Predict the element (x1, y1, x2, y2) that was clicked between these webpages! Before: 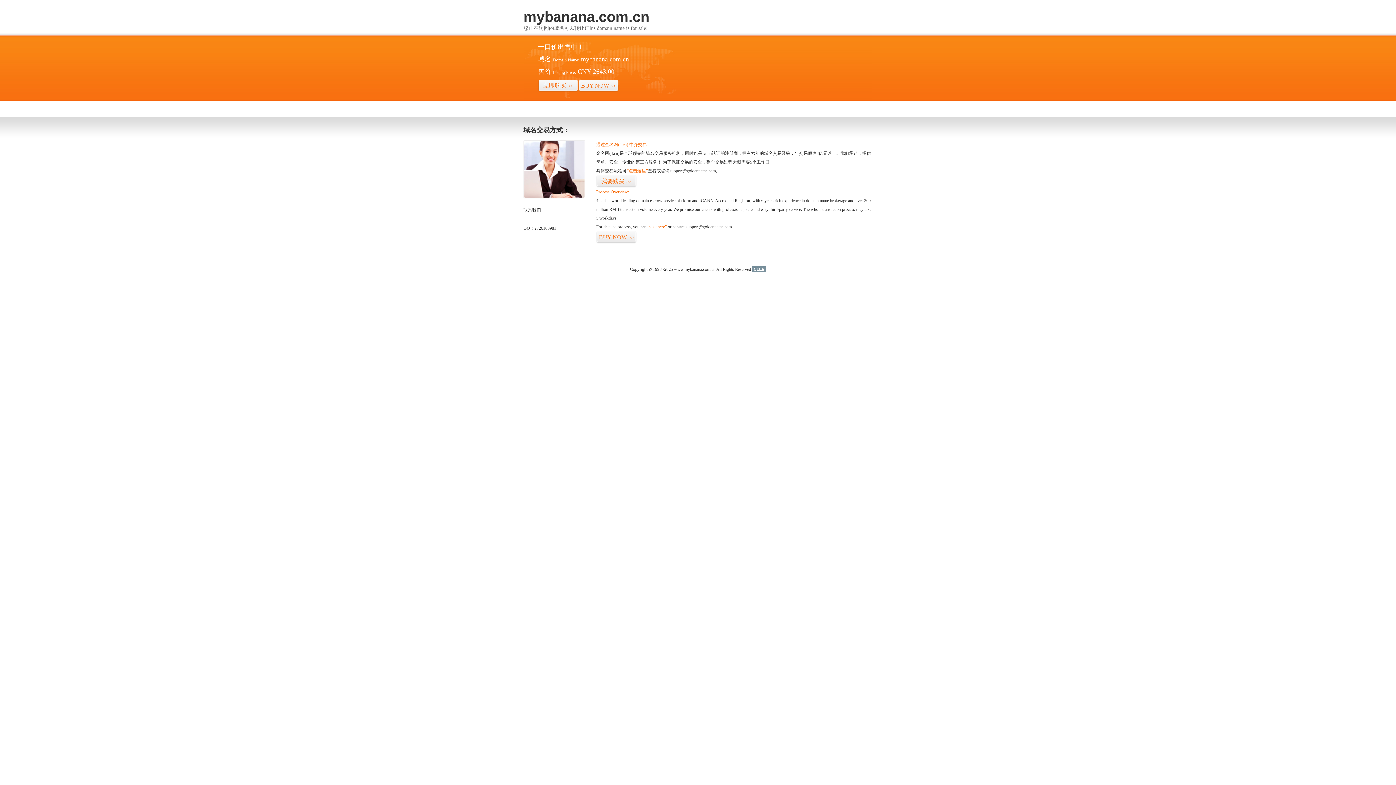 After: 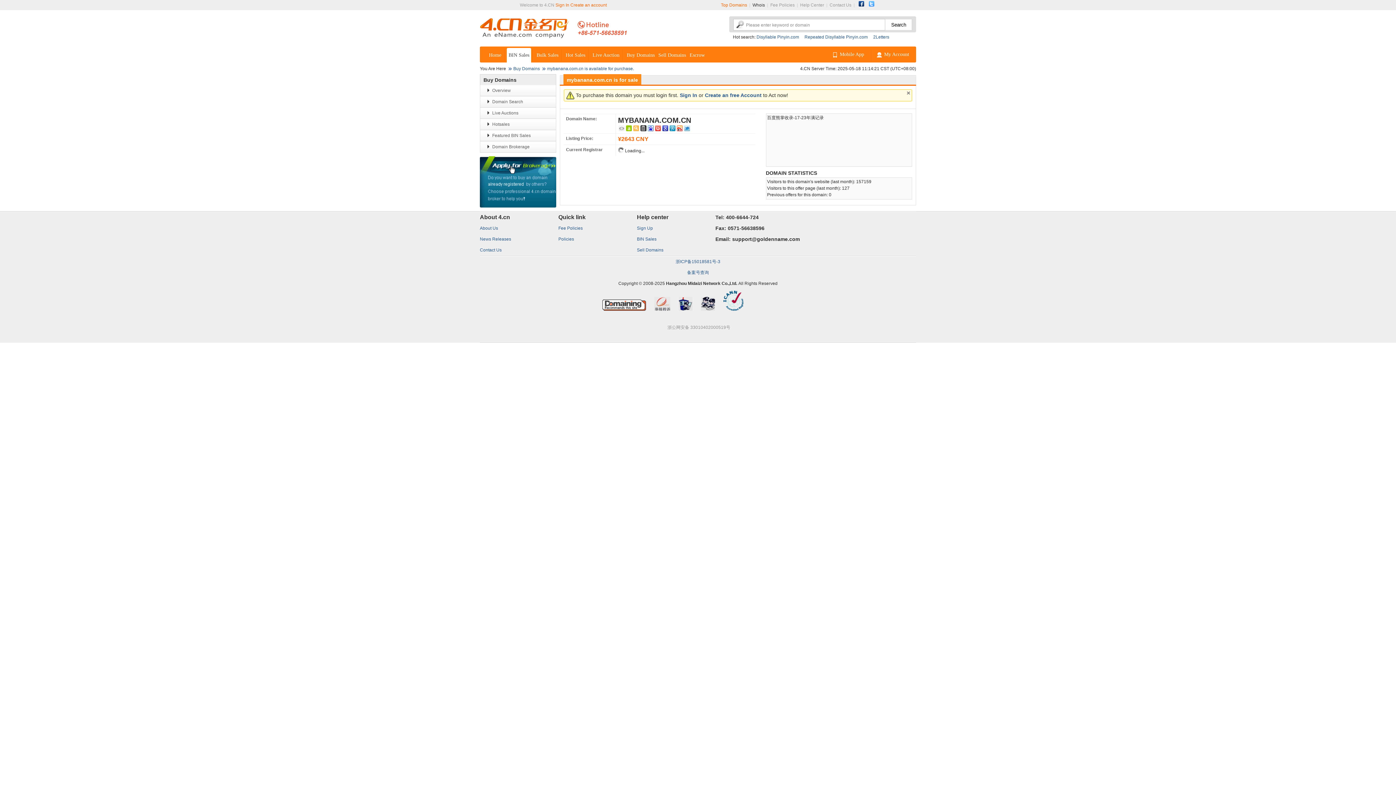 Action: bbox: (538, 79, 578, 92) label: 立即购买>>